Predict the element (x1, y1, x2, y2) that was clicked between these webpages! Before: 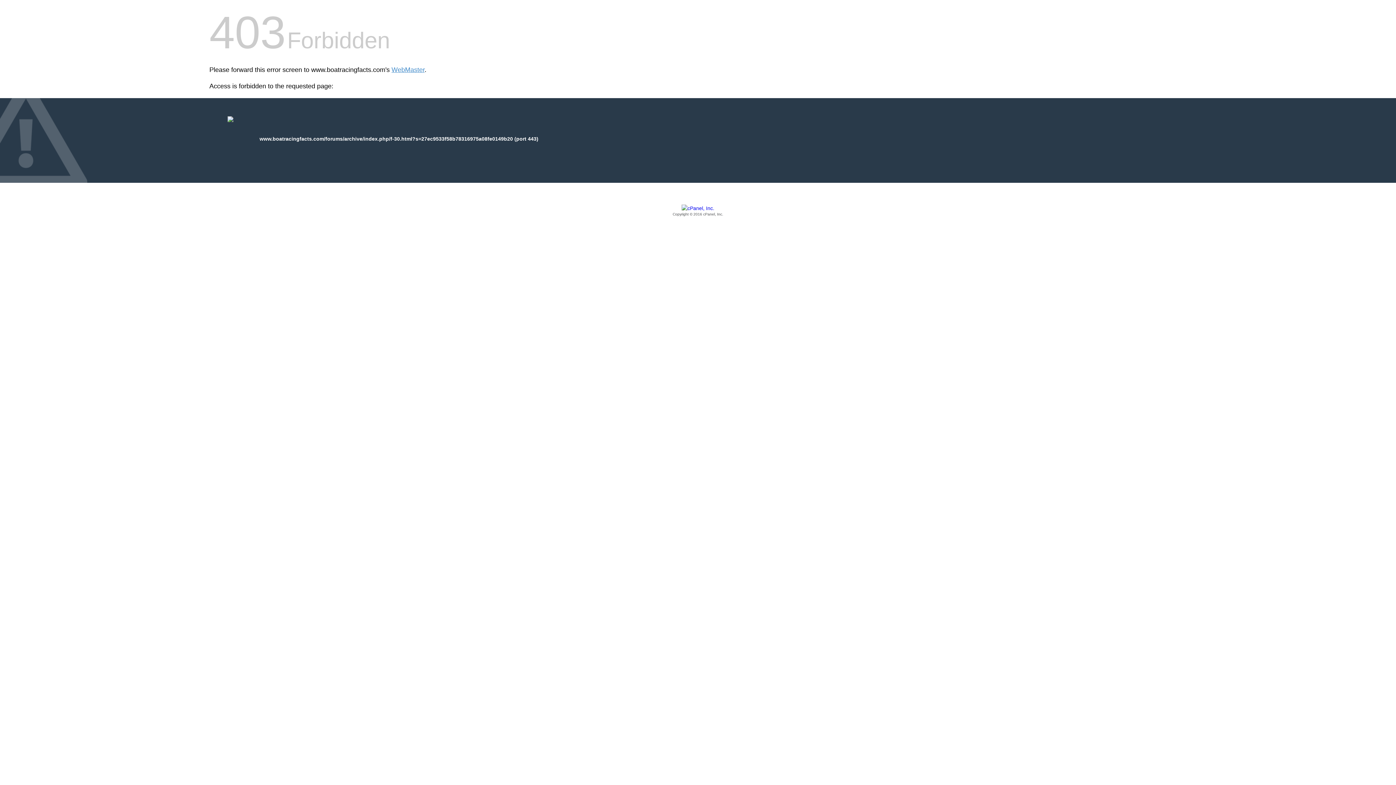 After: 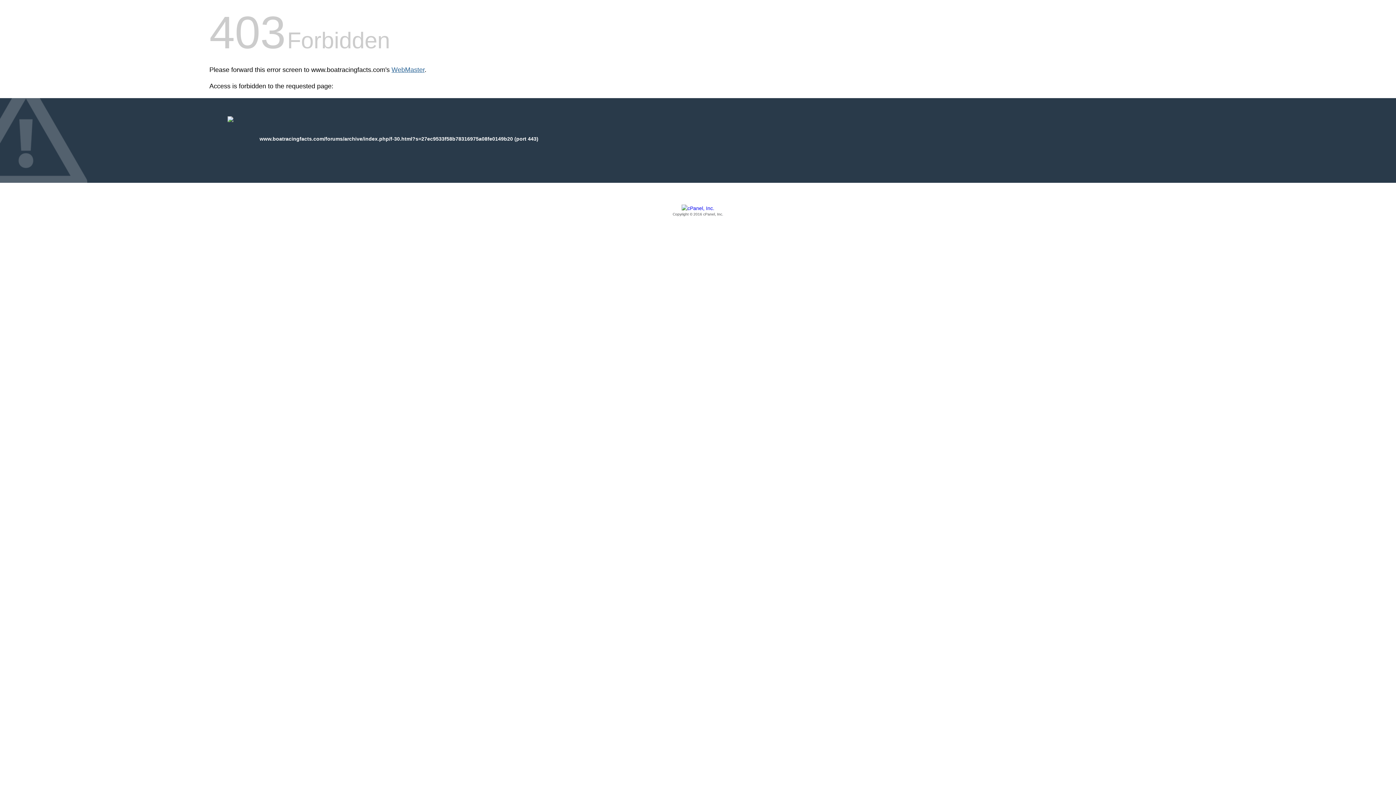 Action: label: WebMaster bbox: (391, 66, 424, 73)